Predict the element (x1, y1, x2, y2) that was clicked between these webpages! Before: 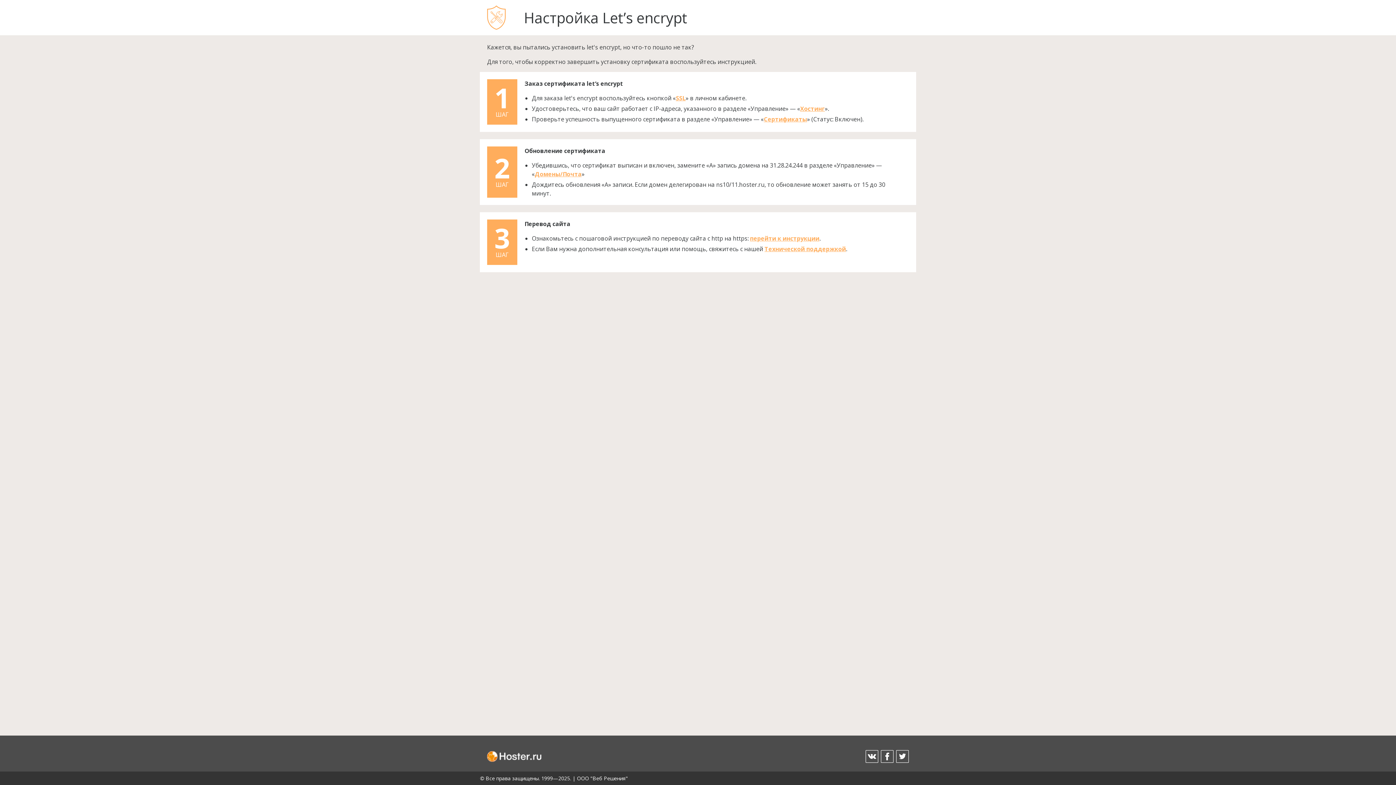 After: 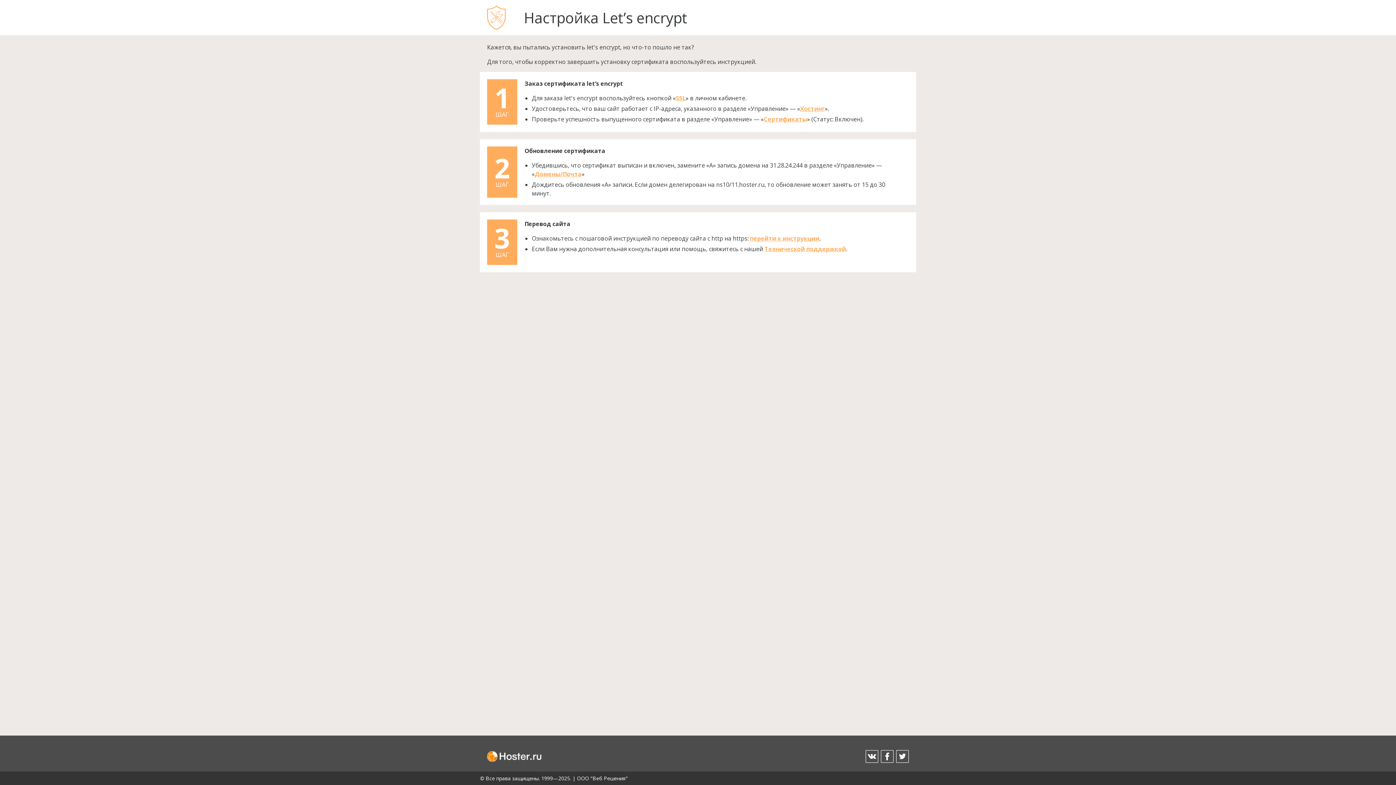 Action: bbox: (534, 170, 581, 178) label: Домены/Почта